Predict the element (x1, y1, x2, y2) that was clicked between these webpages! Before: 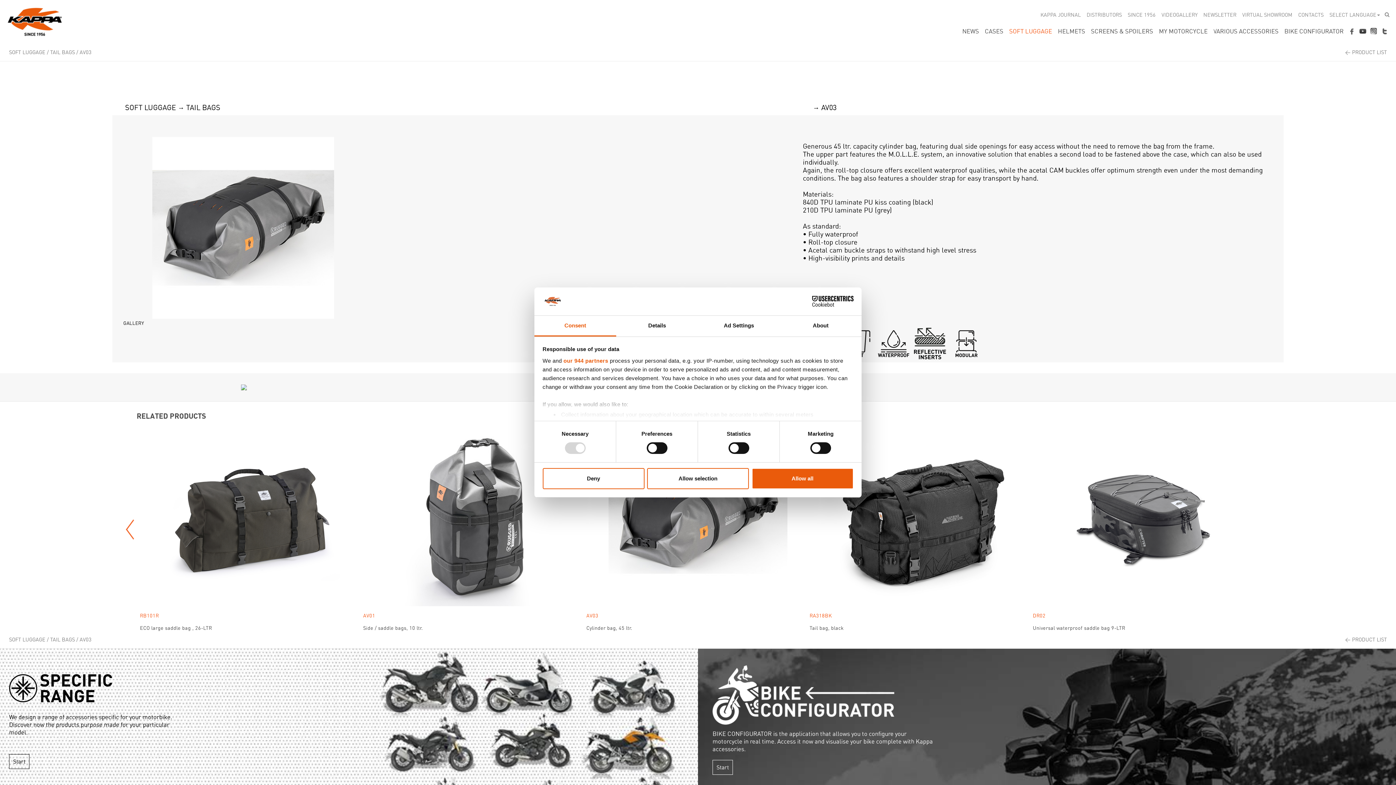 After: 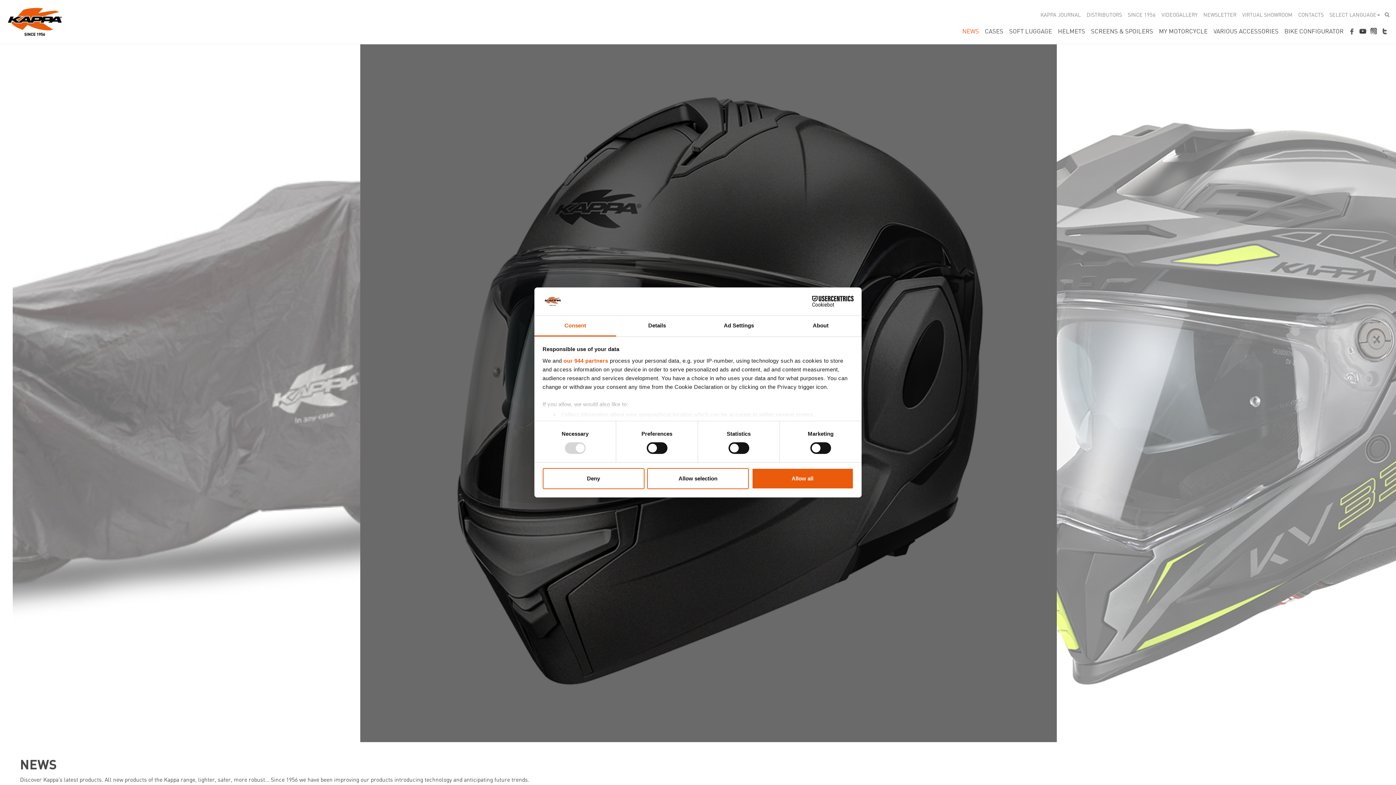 Action: label: NEWS bbox: (959, 25, 982, 40)